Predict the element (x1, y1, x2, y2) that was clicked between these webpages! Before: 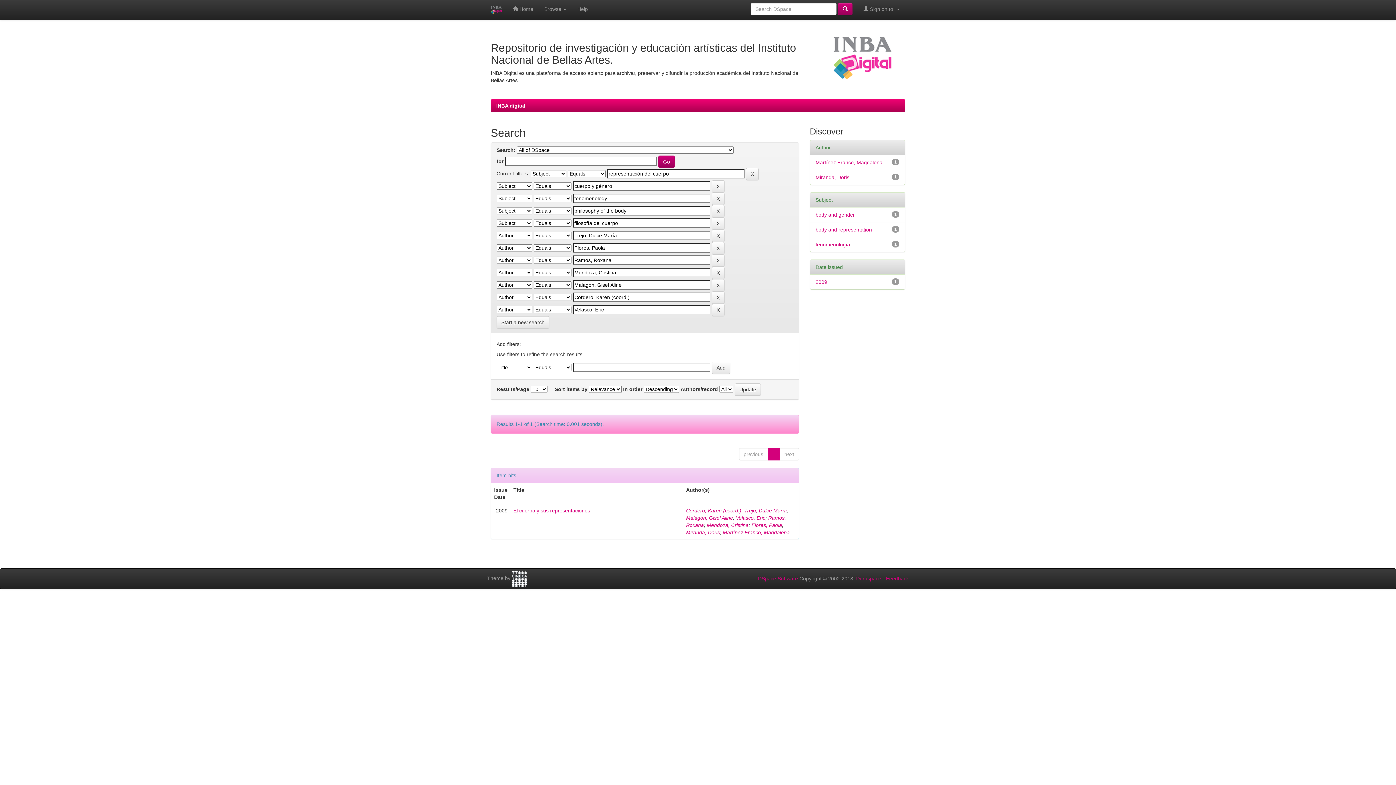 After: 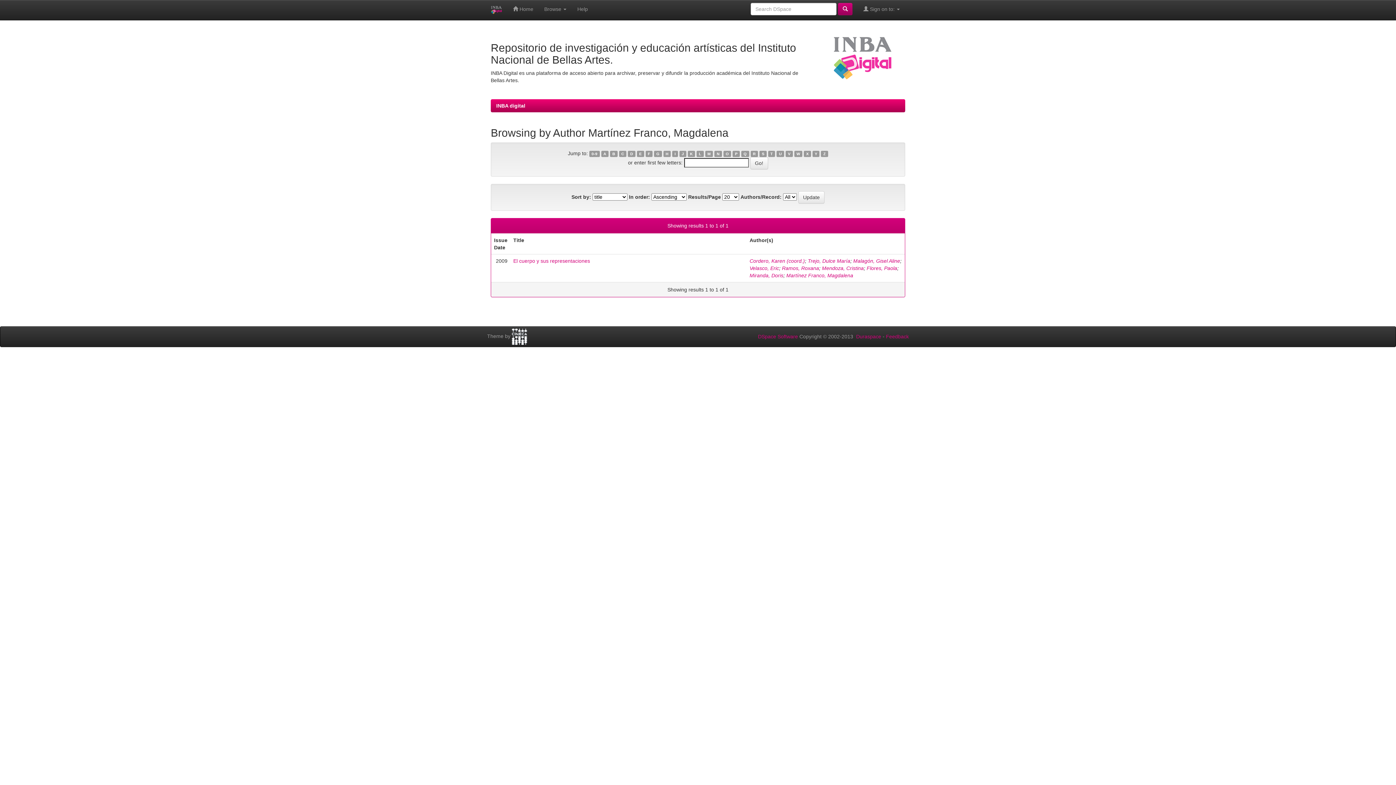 Action: bbox: (723, 529, 789, 535) label: Martínez Franco, Magdalena